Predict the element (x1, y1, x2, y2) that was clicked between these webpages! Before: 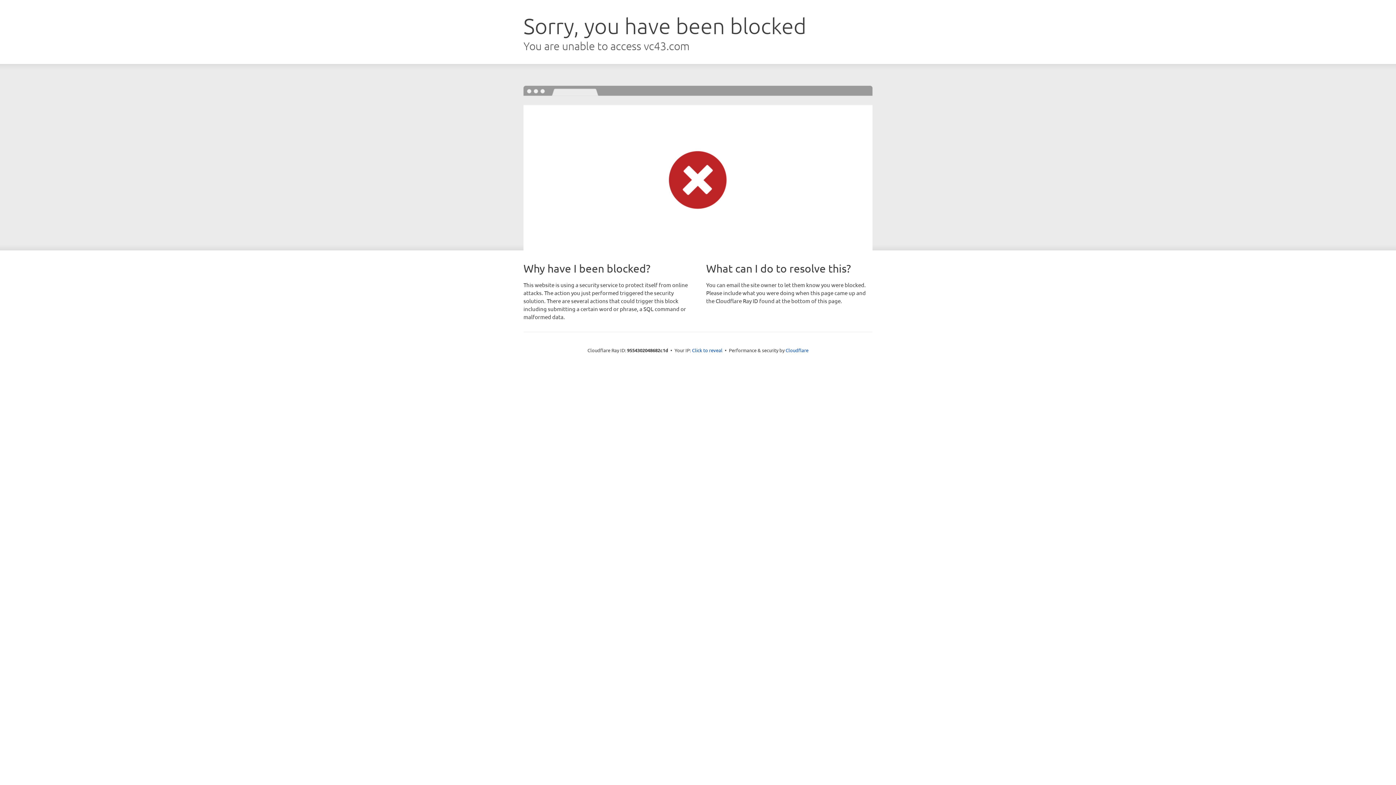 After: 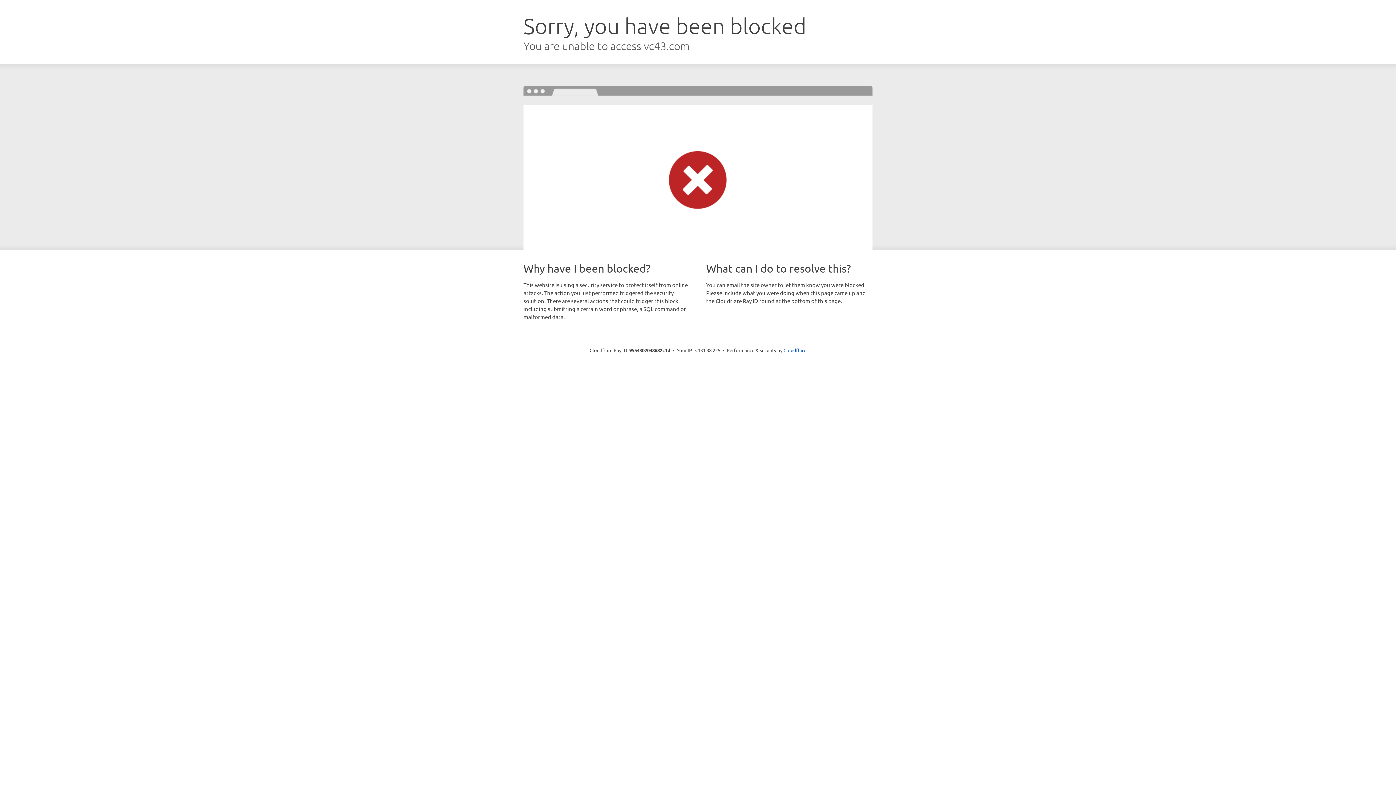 Action: label: Click to reveal bbox: (692, 346, 722, 353)